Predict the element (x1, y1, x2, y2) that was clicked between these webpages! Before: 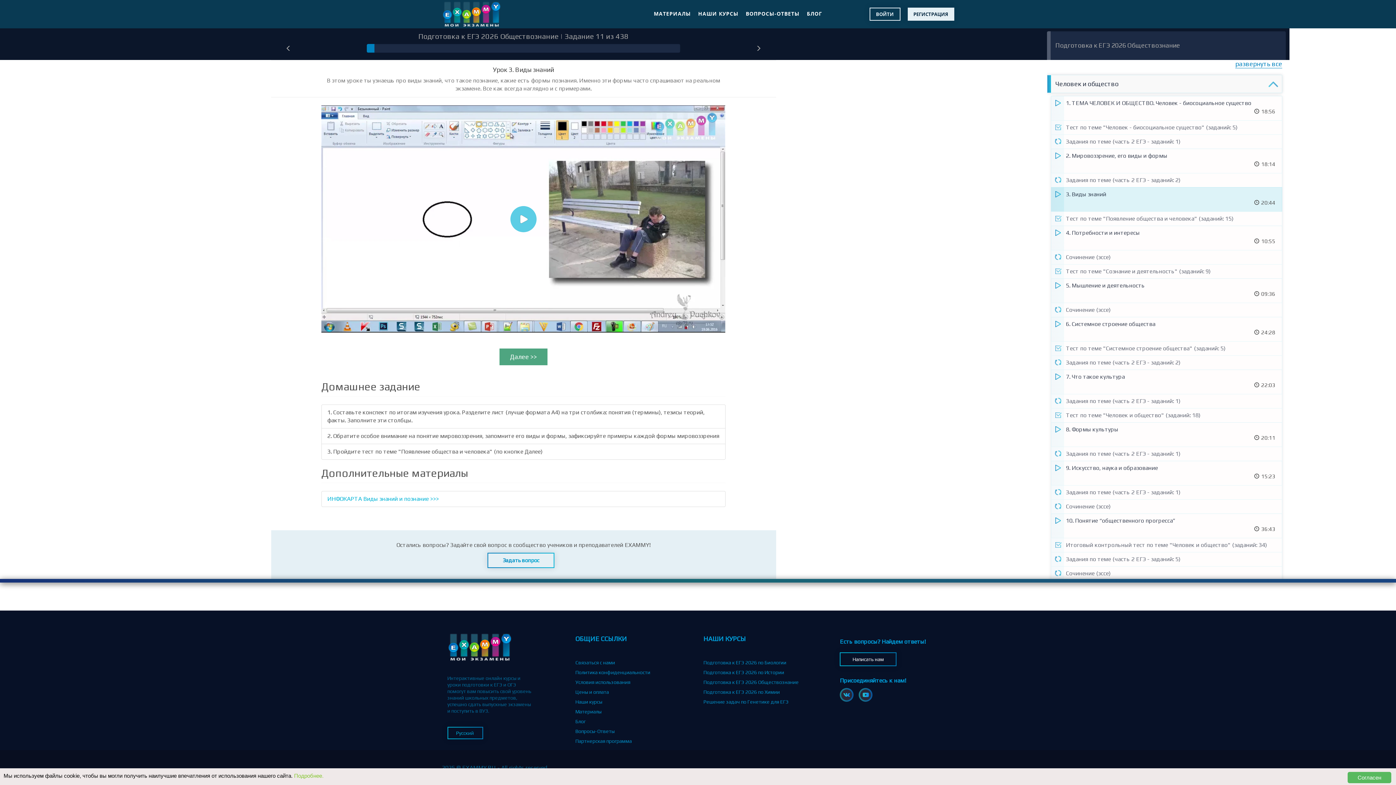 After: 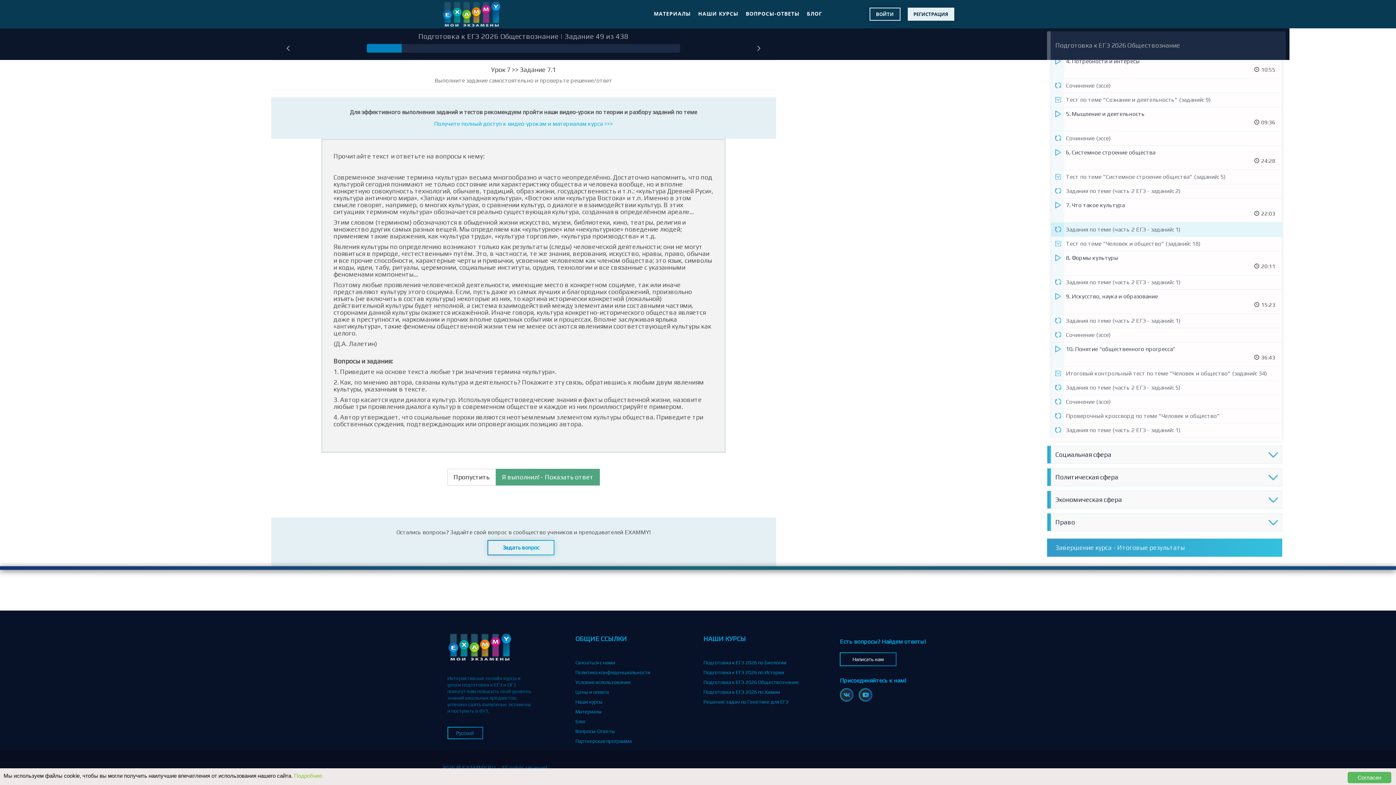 Action: label: Задания по теме (часть 2 ЕГЭ - заданий: 1) bbox: (1066, 397, 1180, 404)